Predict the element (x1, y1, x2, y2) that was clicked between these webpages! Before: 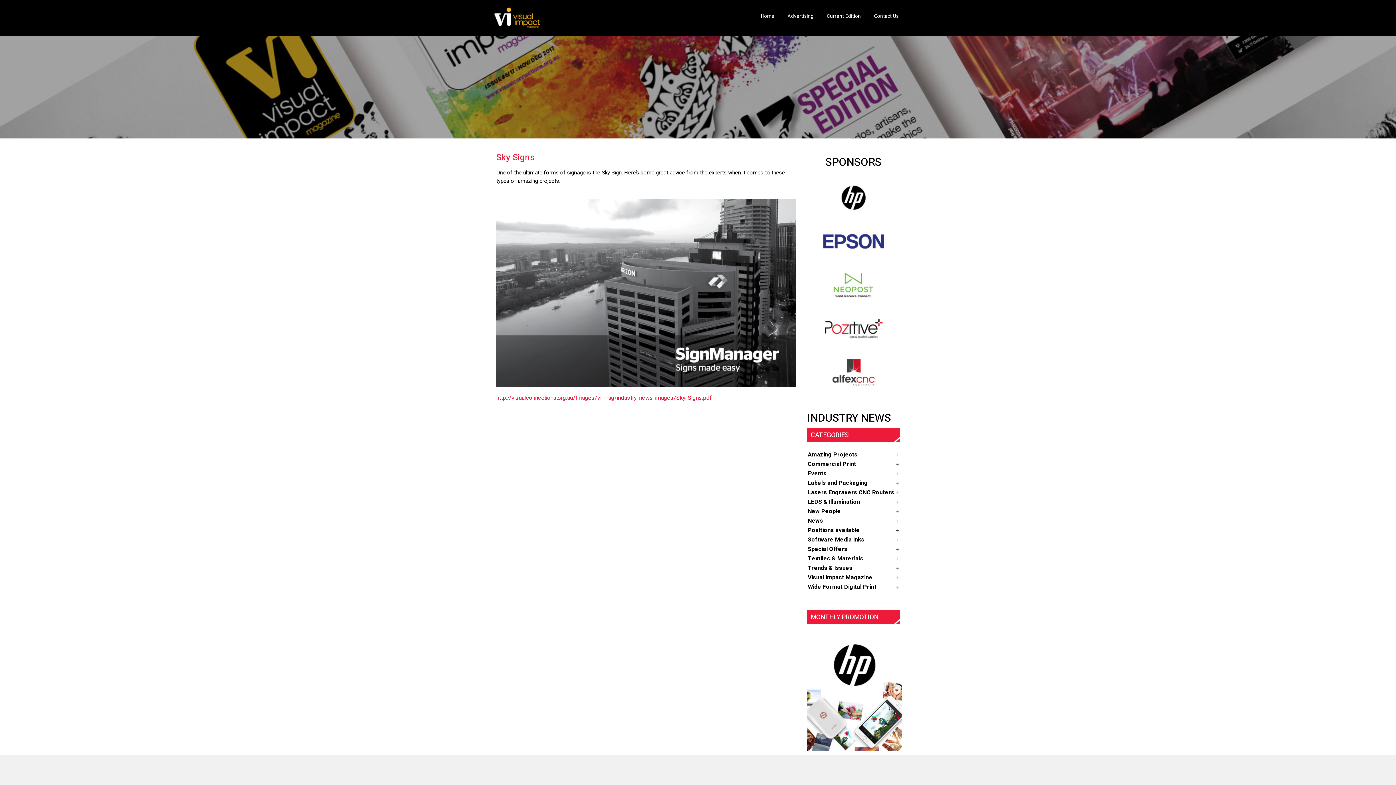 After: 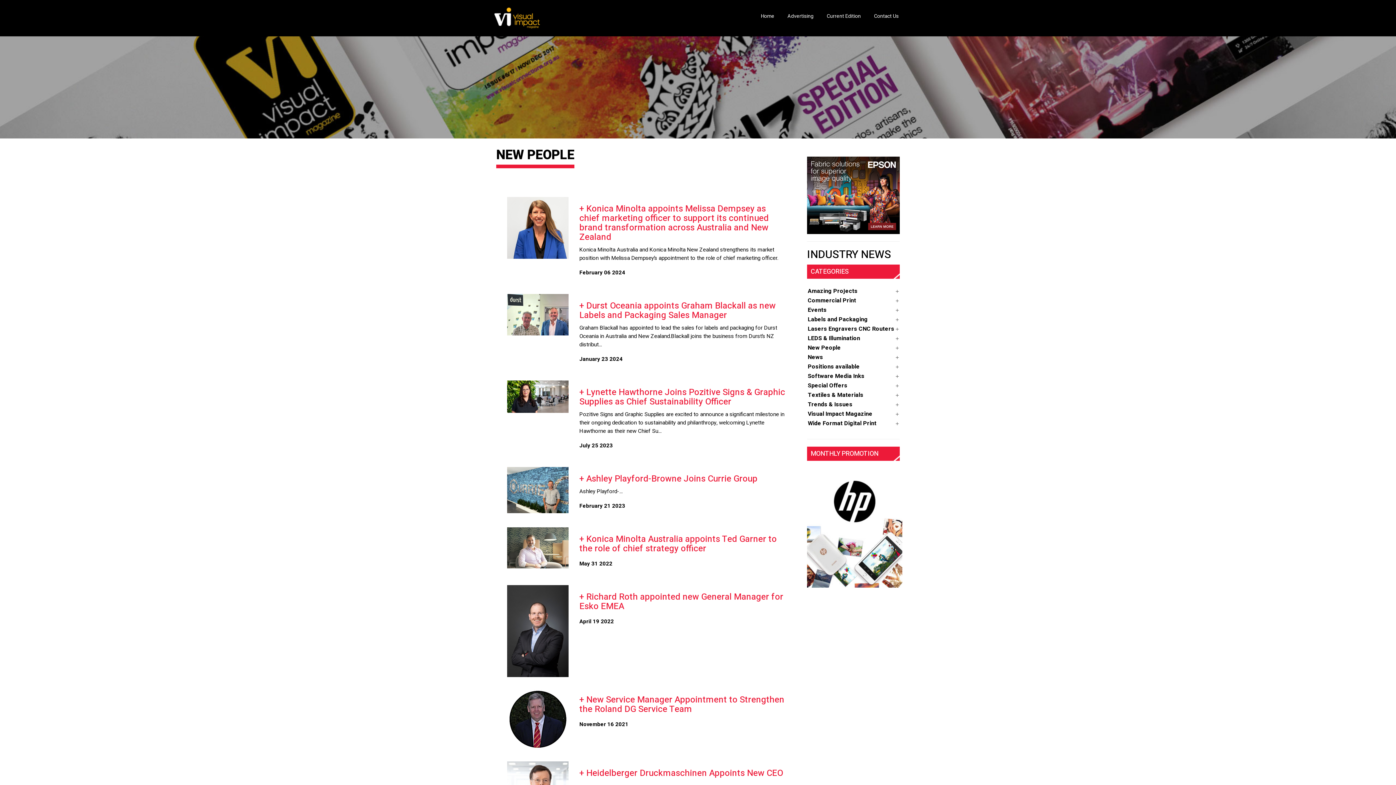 Action: label: New People bbox: (808, 507, 841, 516)